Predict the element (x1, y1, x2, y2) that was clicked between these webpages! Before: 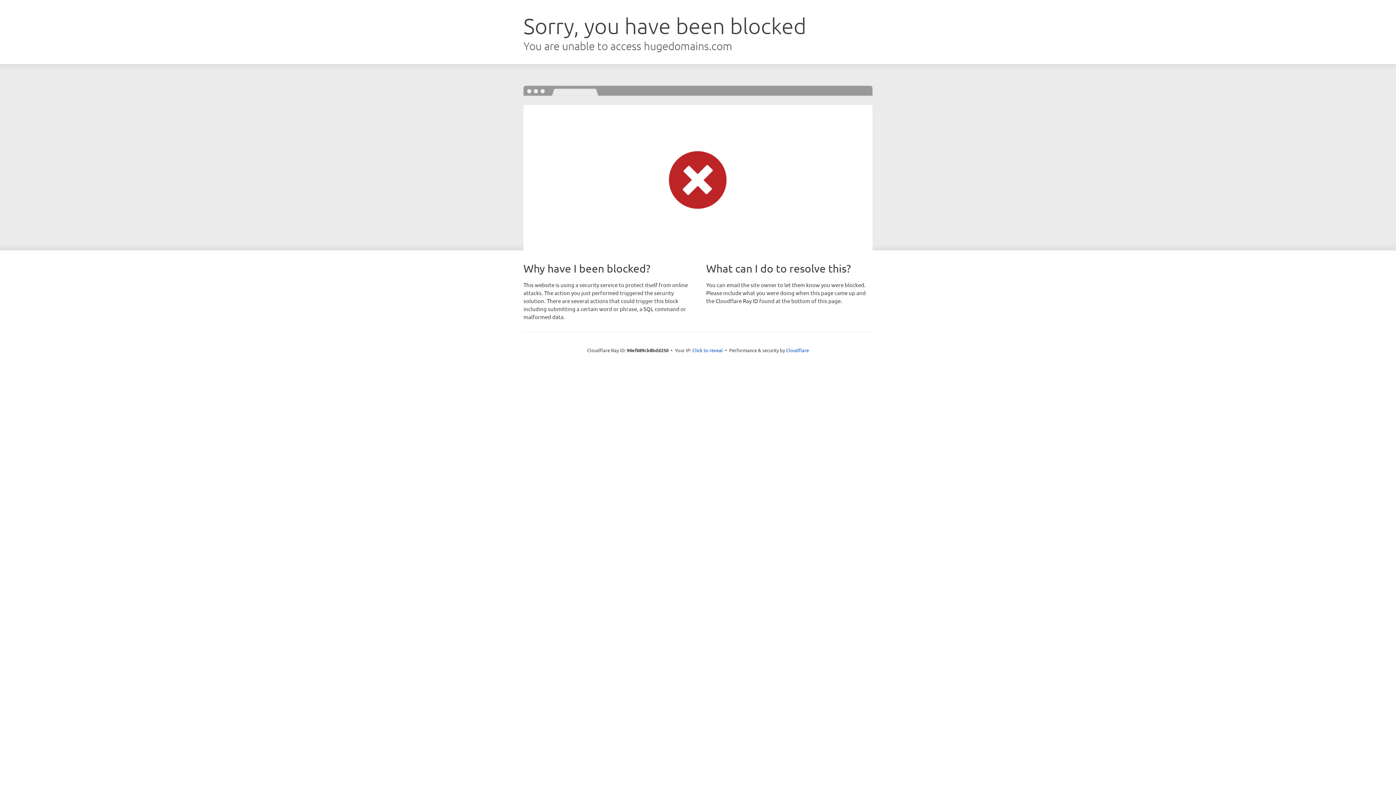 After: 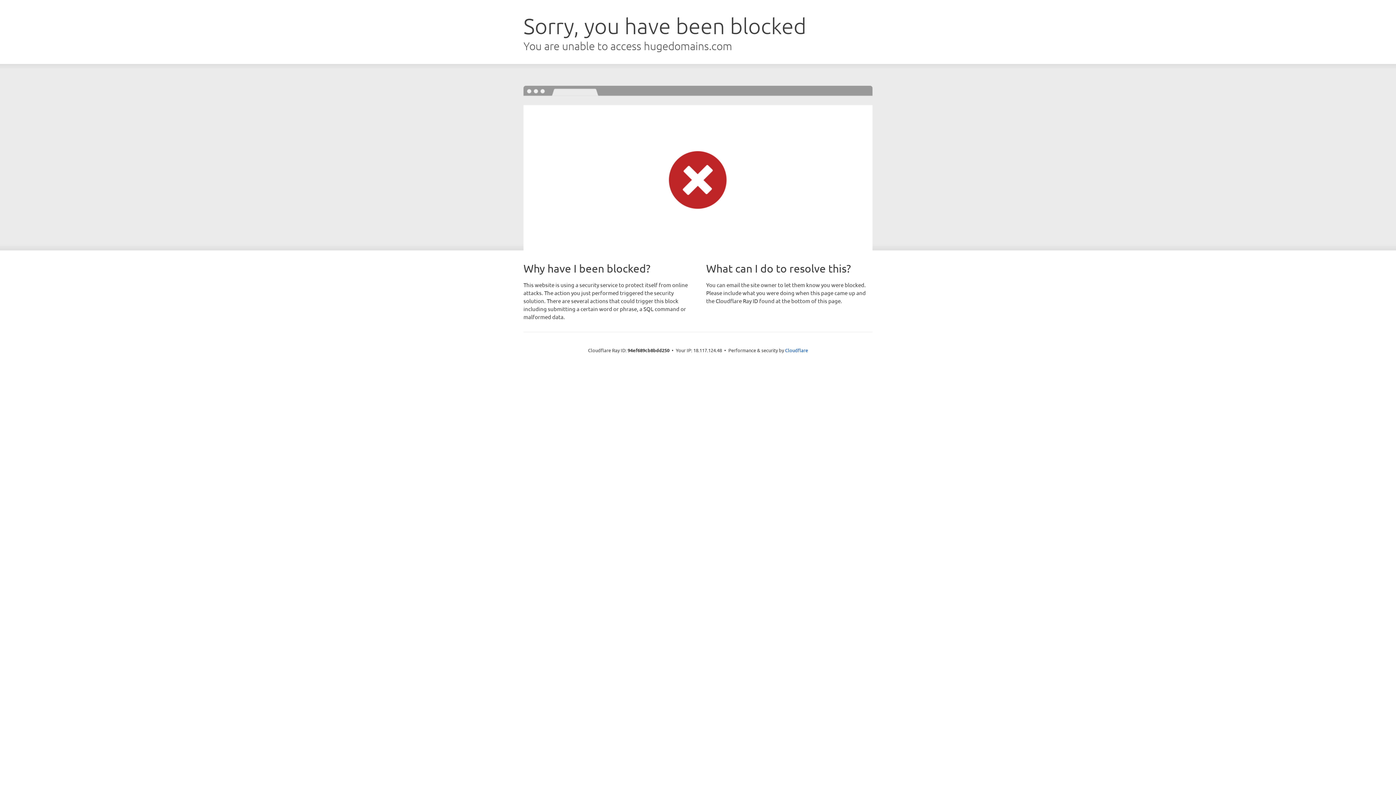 Action: bbox: (692, 346, 723, 353) label: Click to reveal